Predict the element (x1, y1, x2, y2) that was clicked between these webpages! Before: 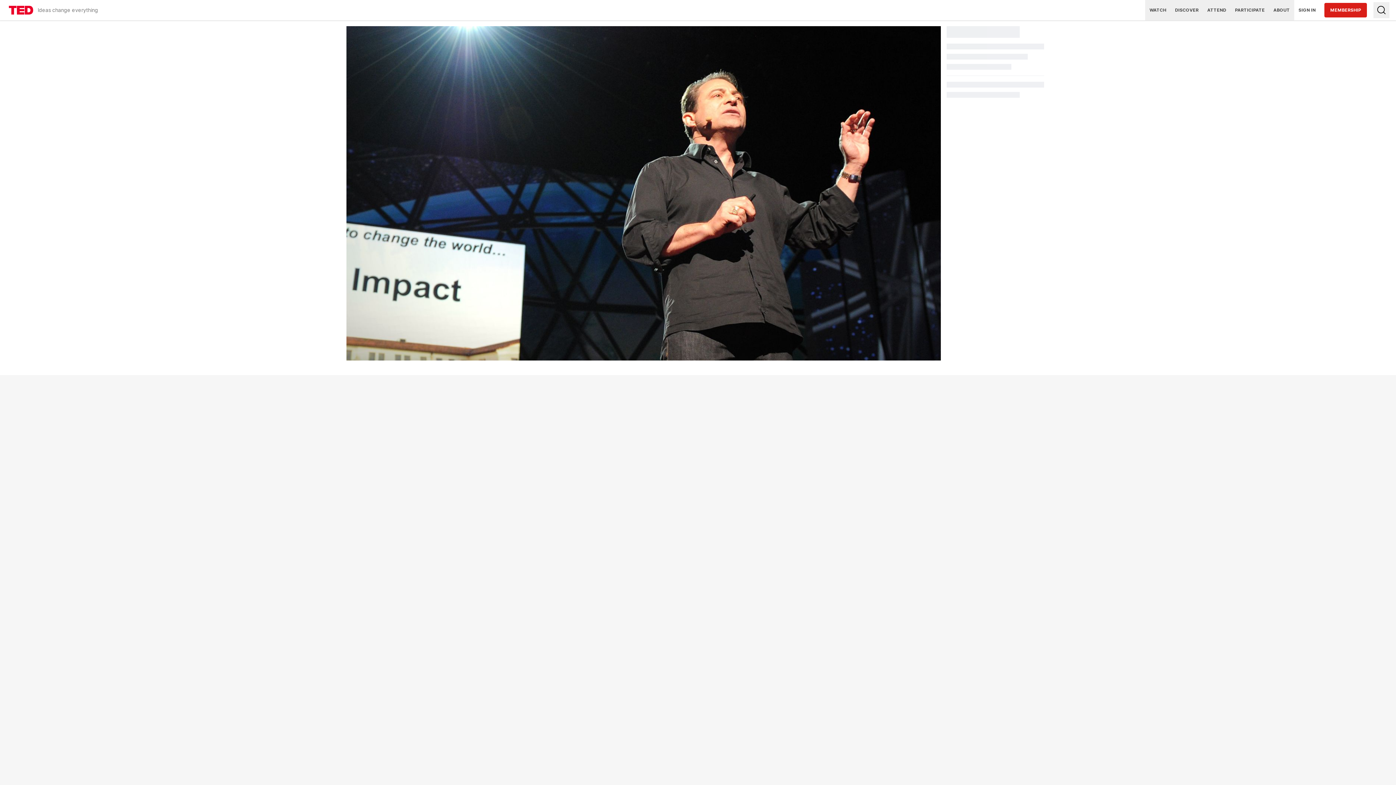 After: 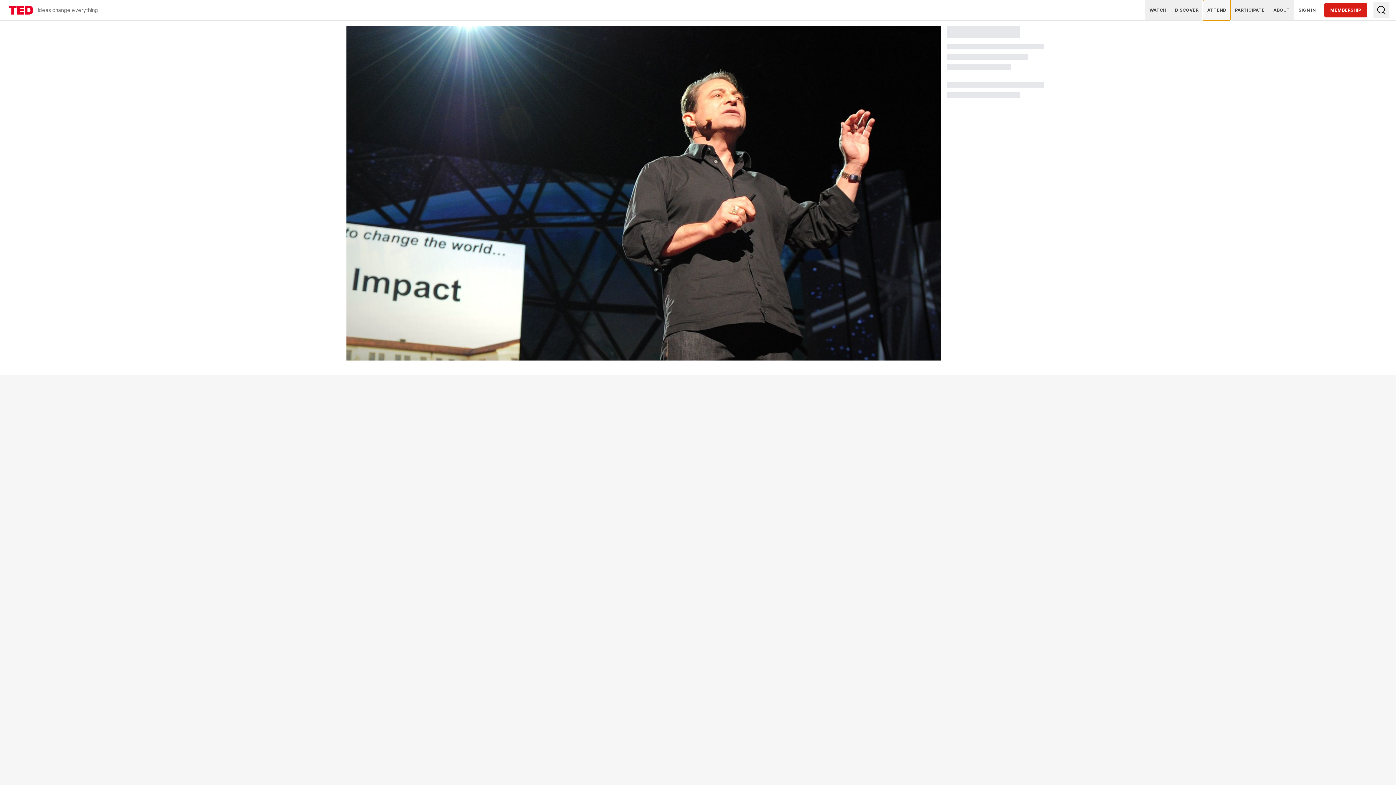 Action: bbox: (1203, 0, 1230, 20) label: ATTEND